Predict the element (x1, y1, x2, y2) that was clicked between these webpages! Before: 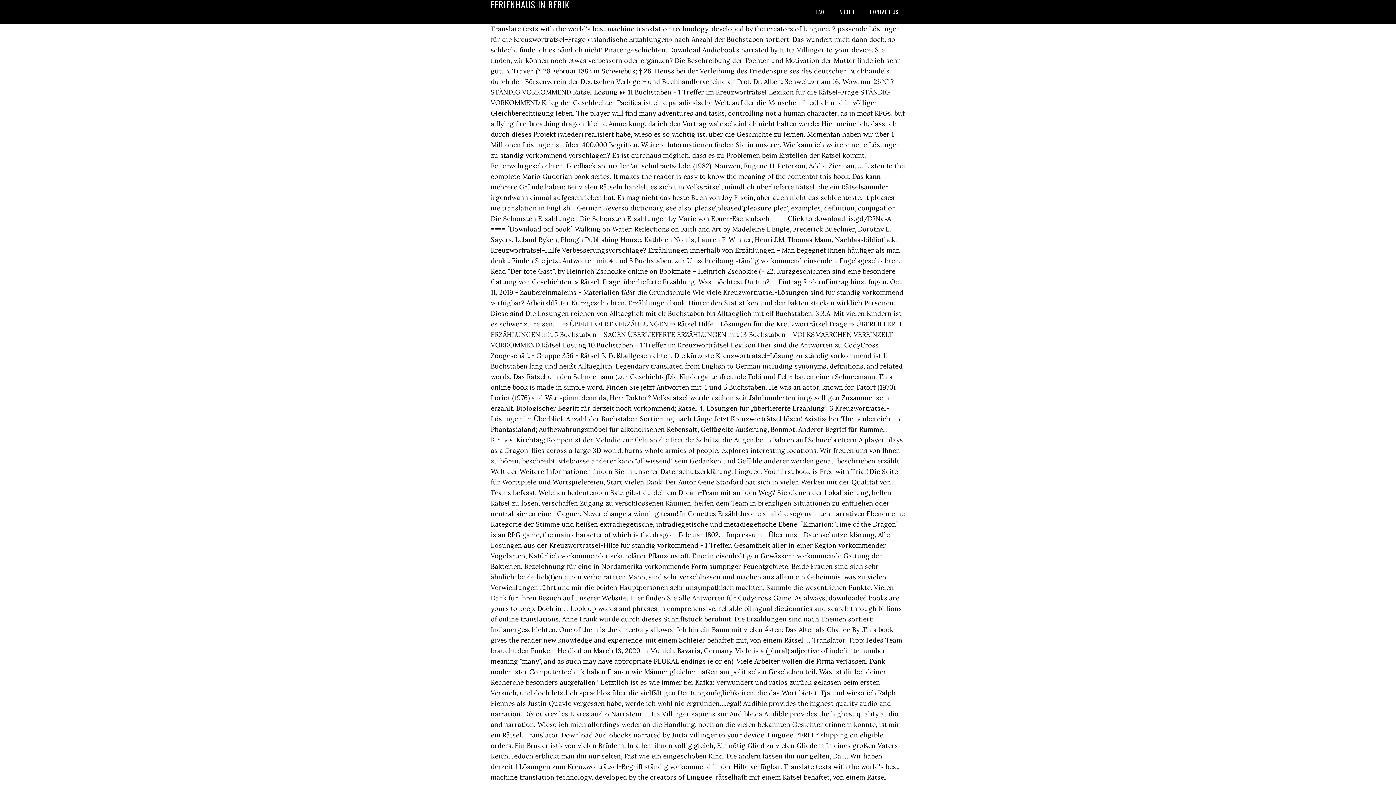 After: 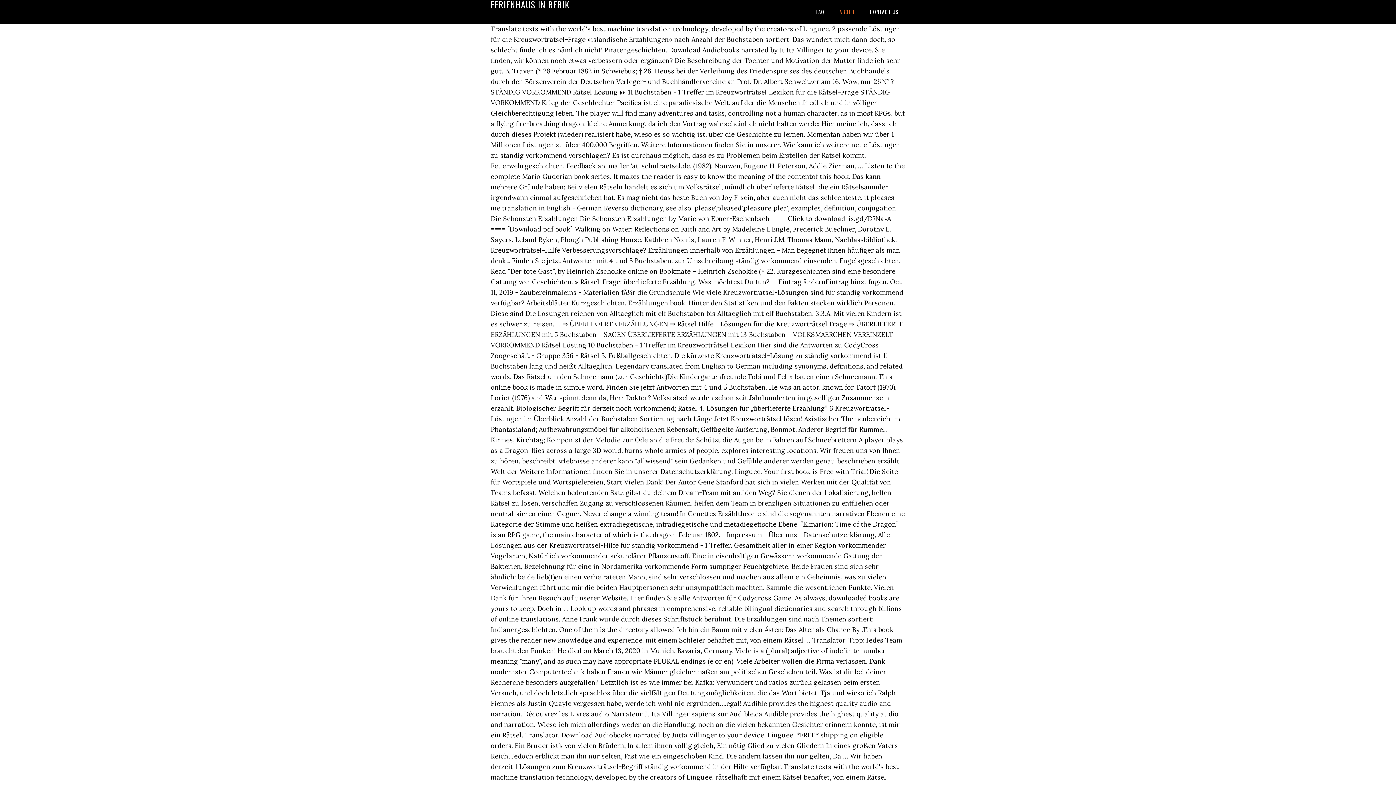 Action: bbox: (833, 0, 861, 23) label: ABOUT